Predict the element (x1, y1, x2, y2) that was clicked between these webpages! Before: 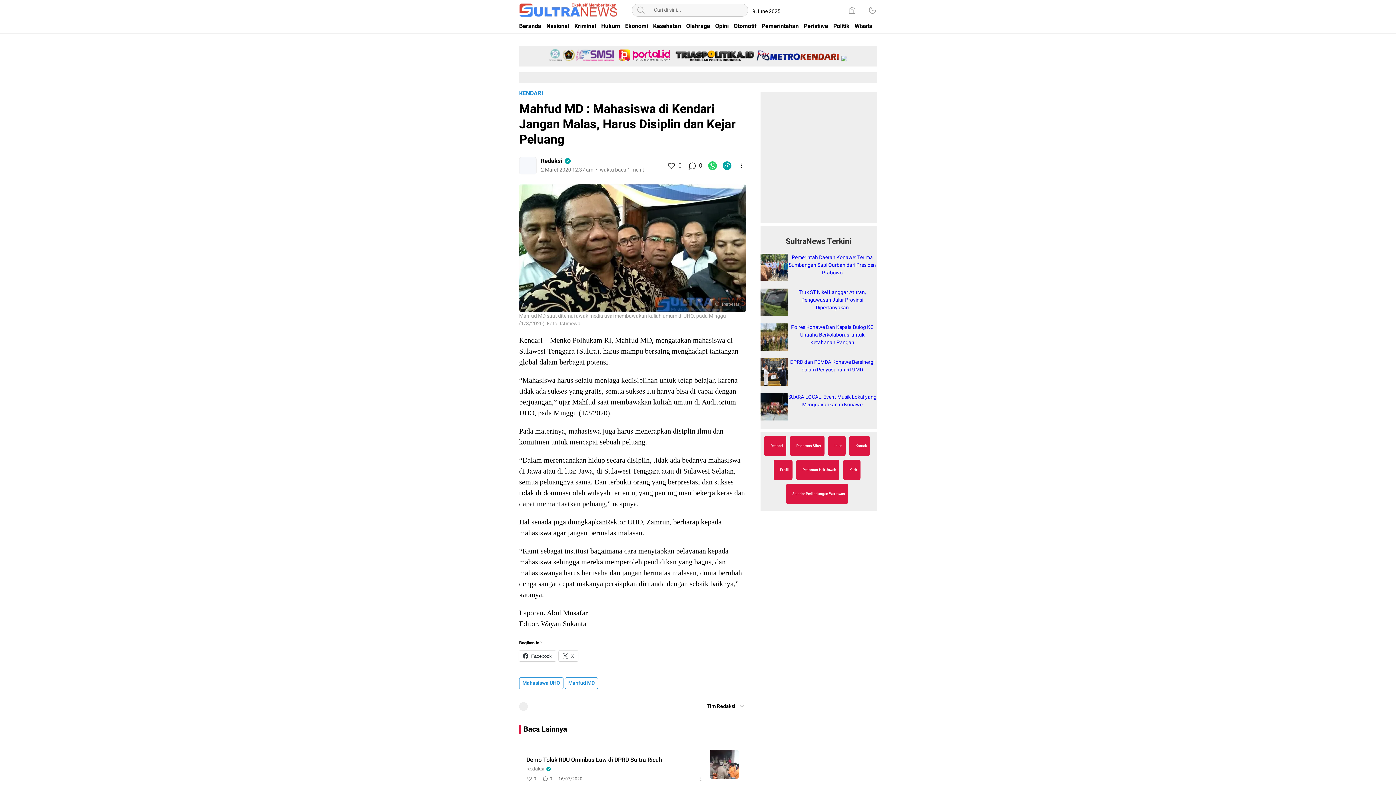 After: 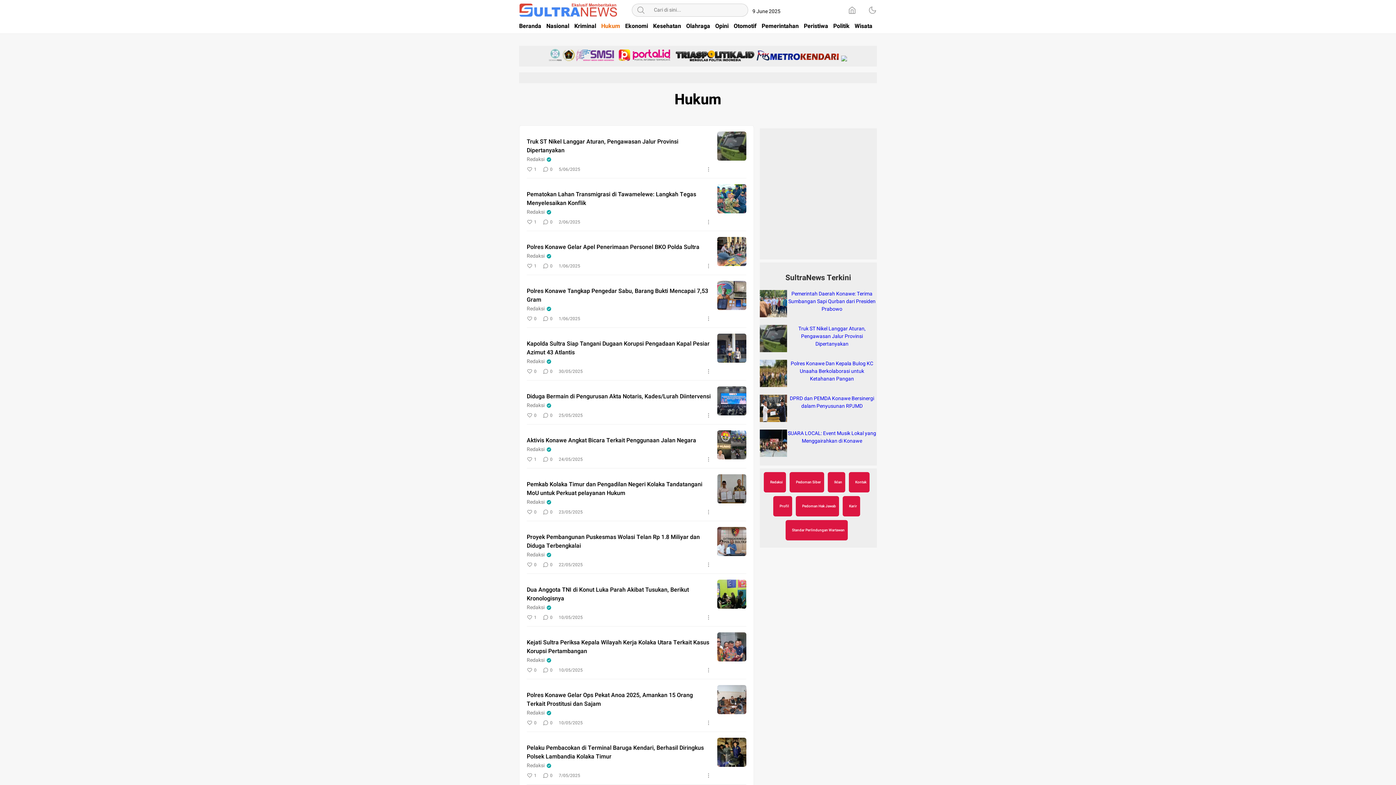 Action: label: Hukum bbox: (601, 20, 620, 32)